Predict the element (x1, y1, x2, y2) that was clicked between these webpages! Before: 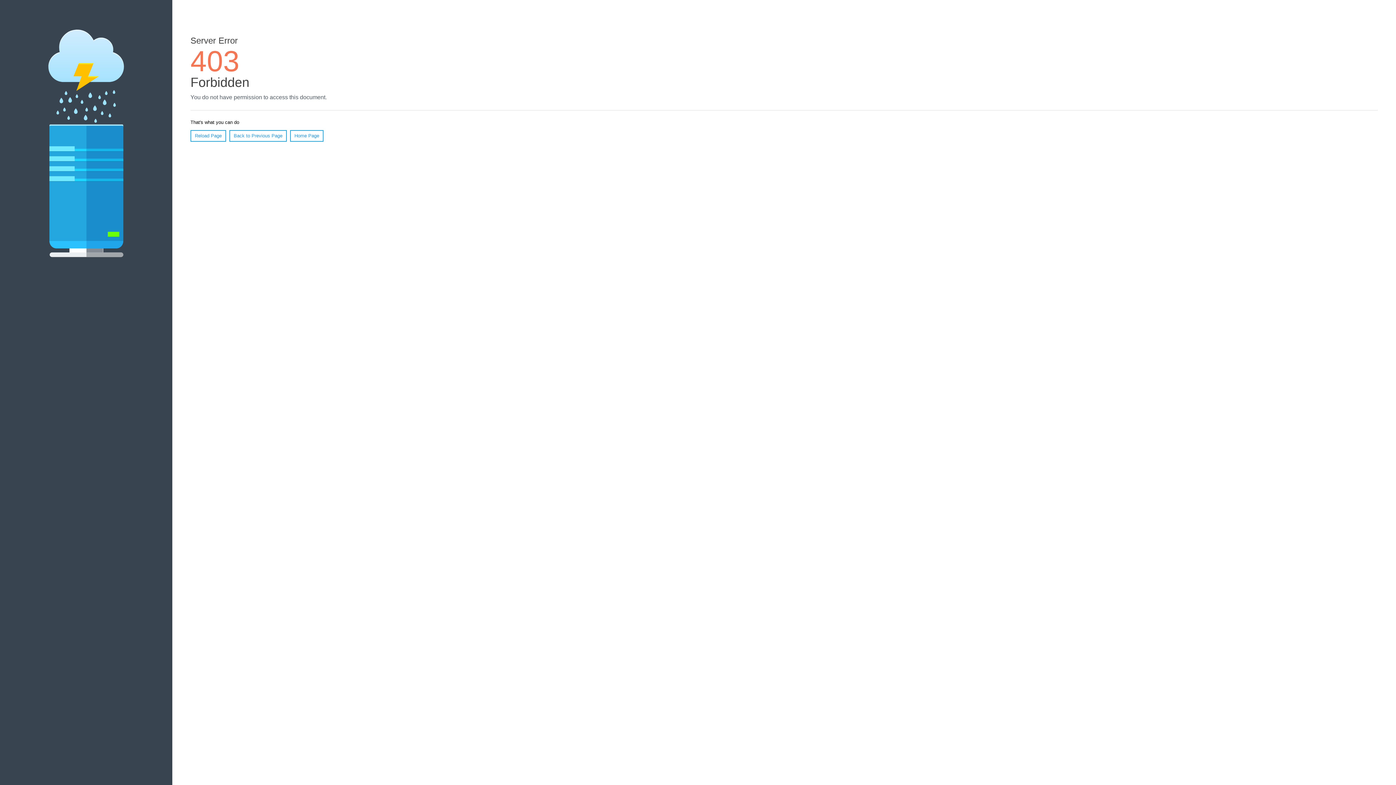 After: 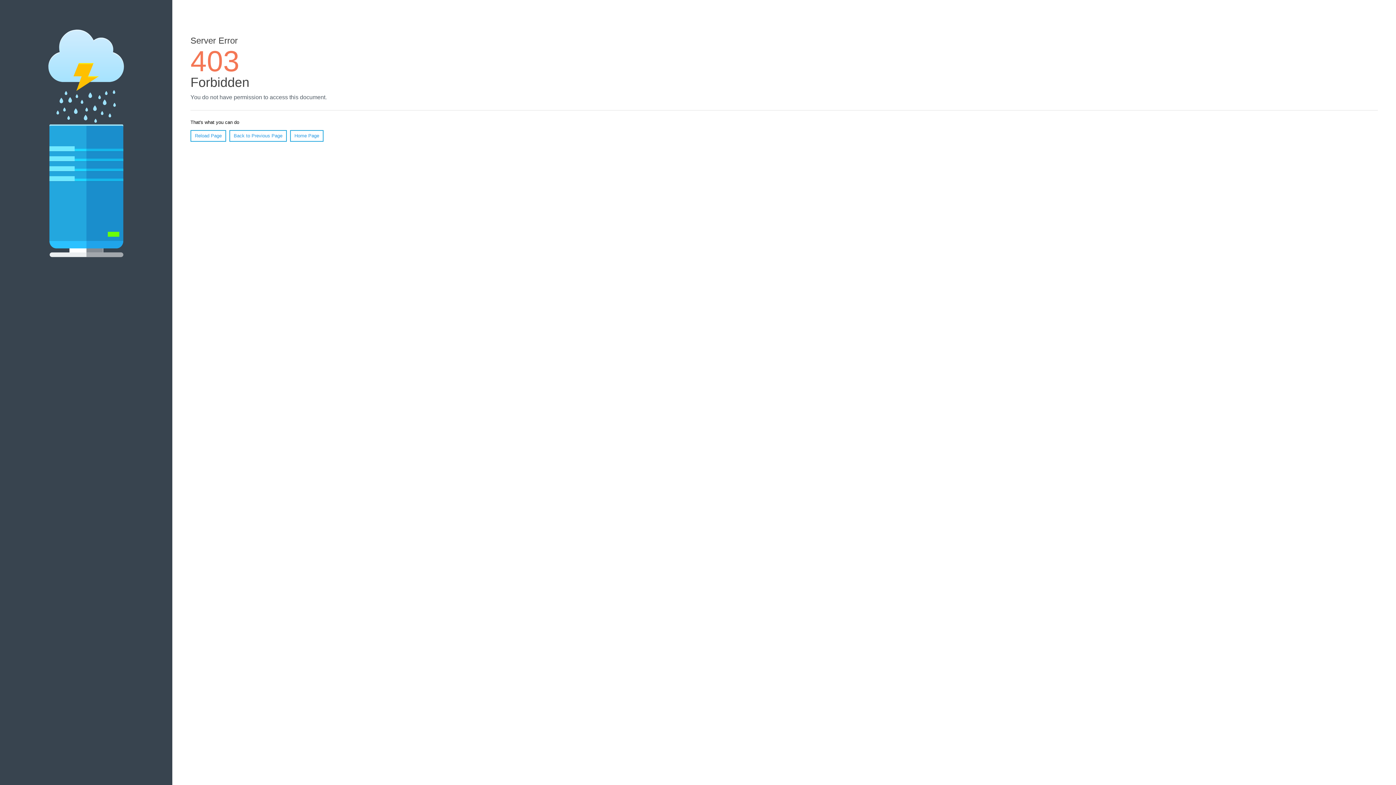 Action: bbox: (190, 130, 226, 141) label: Reload Page